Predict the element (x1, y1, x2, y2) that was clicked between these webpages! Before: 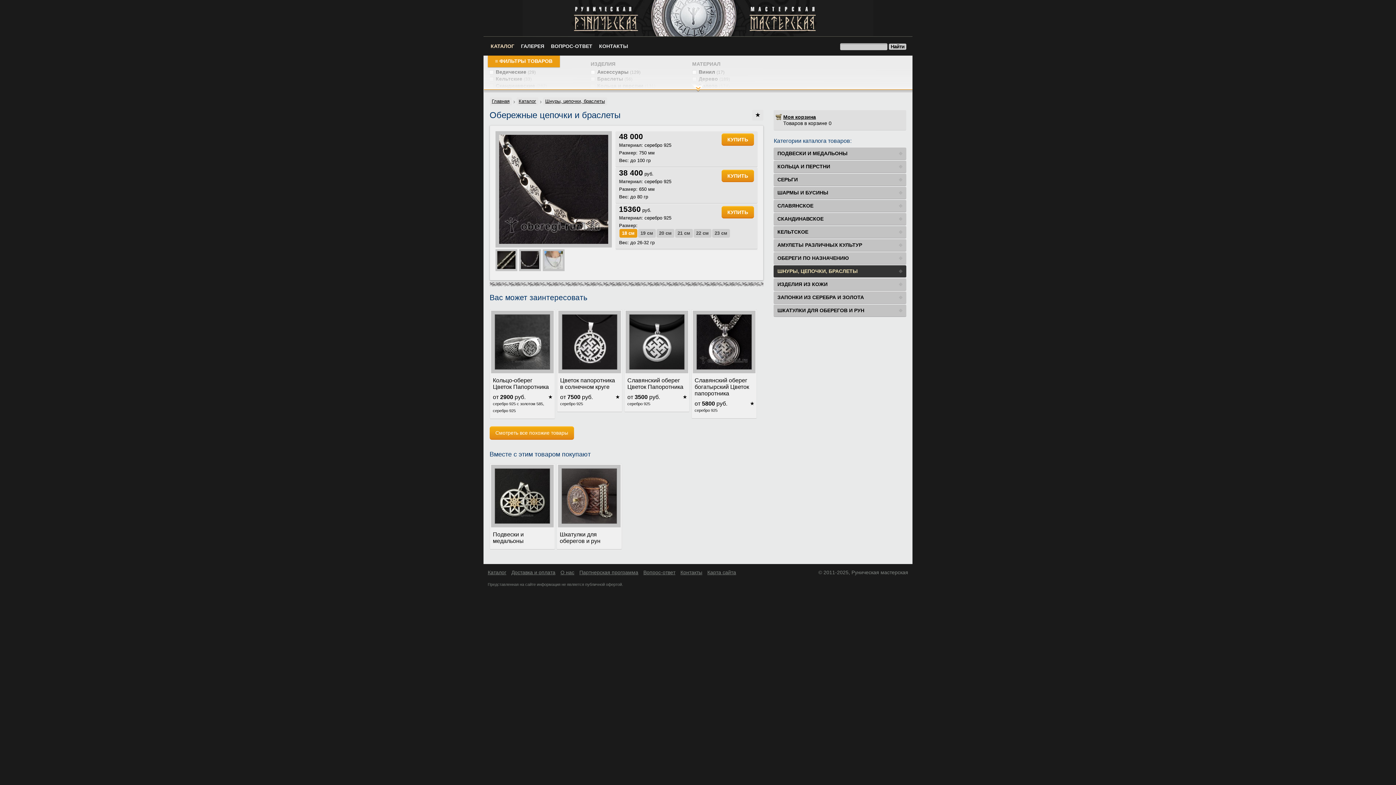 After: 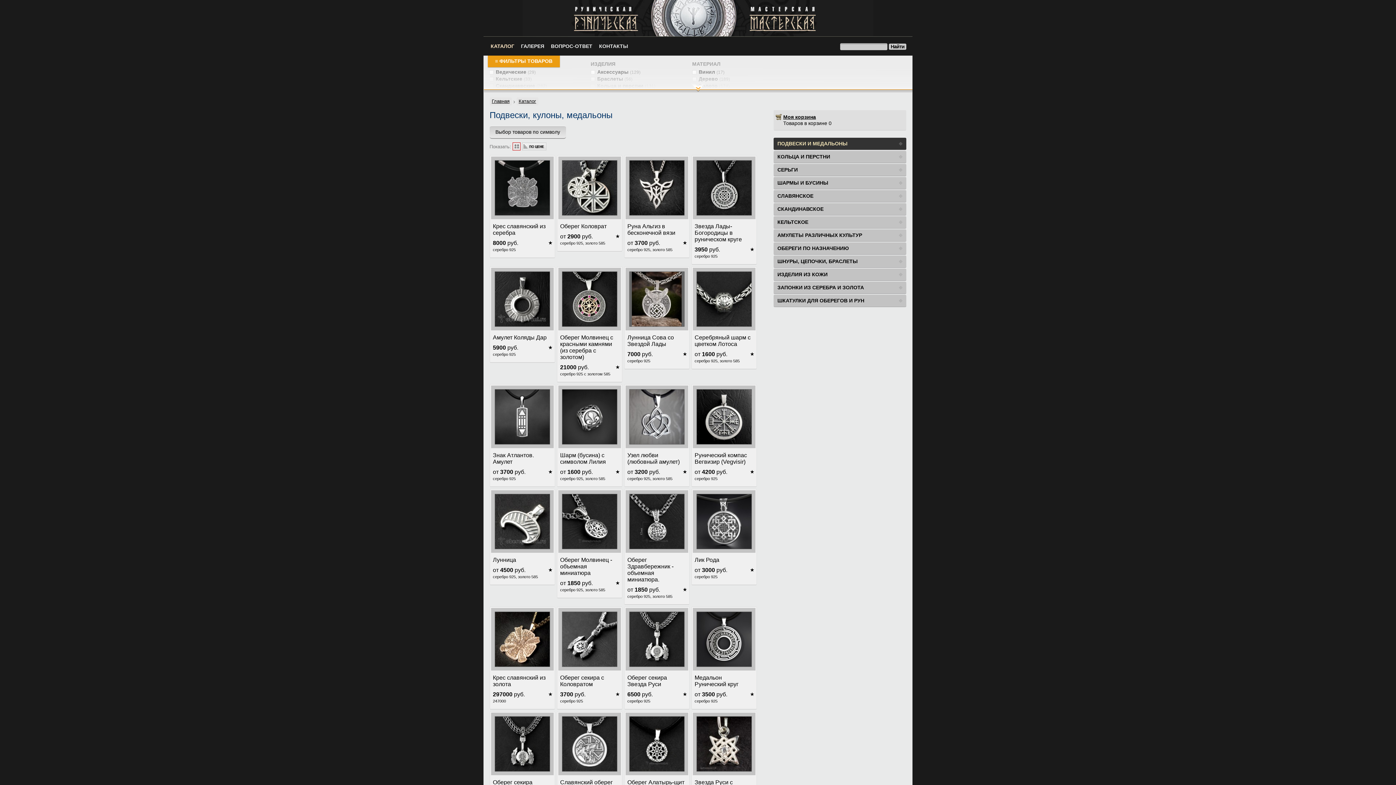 Action: bbox: (773, 147, 906, 160) label: ПОДВЕСКИ И МЕДАЛЬОНЫ